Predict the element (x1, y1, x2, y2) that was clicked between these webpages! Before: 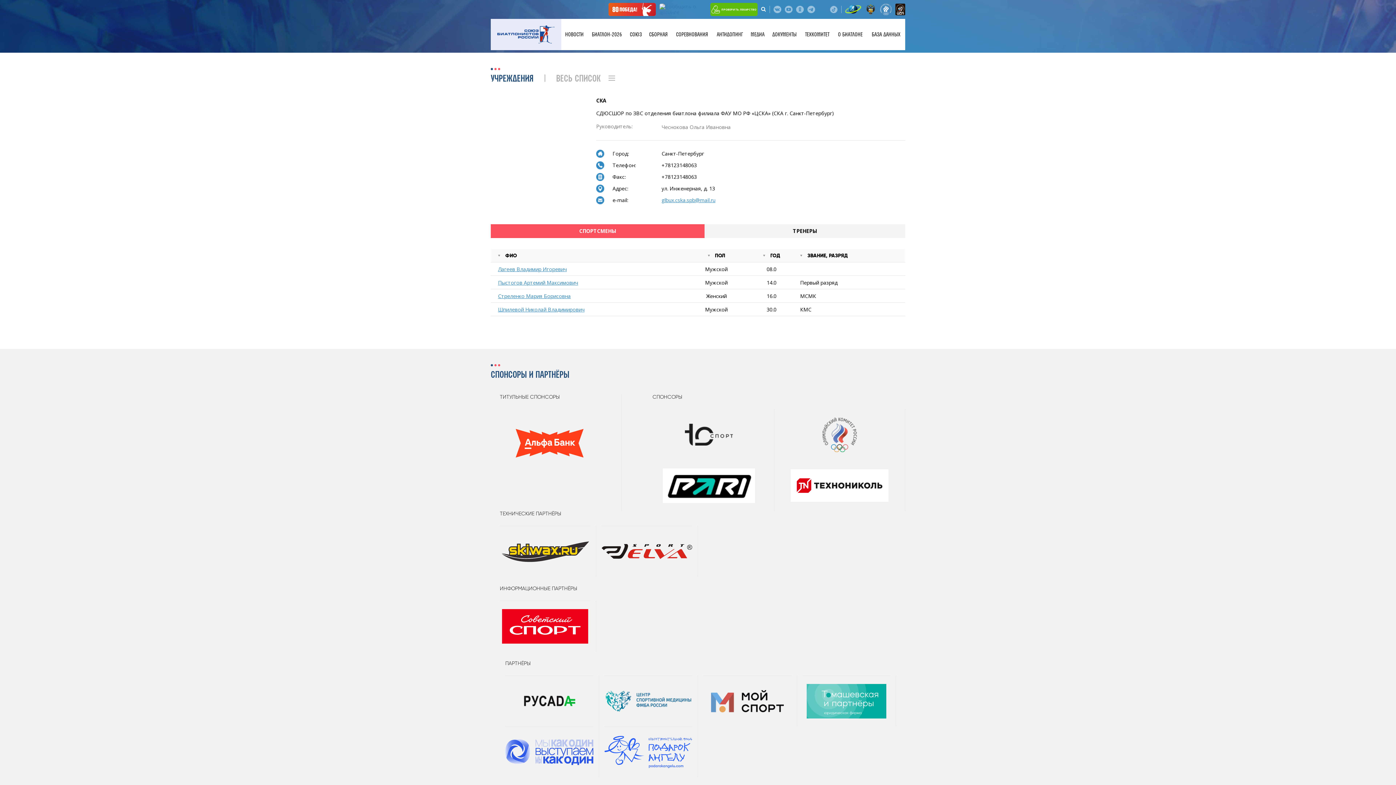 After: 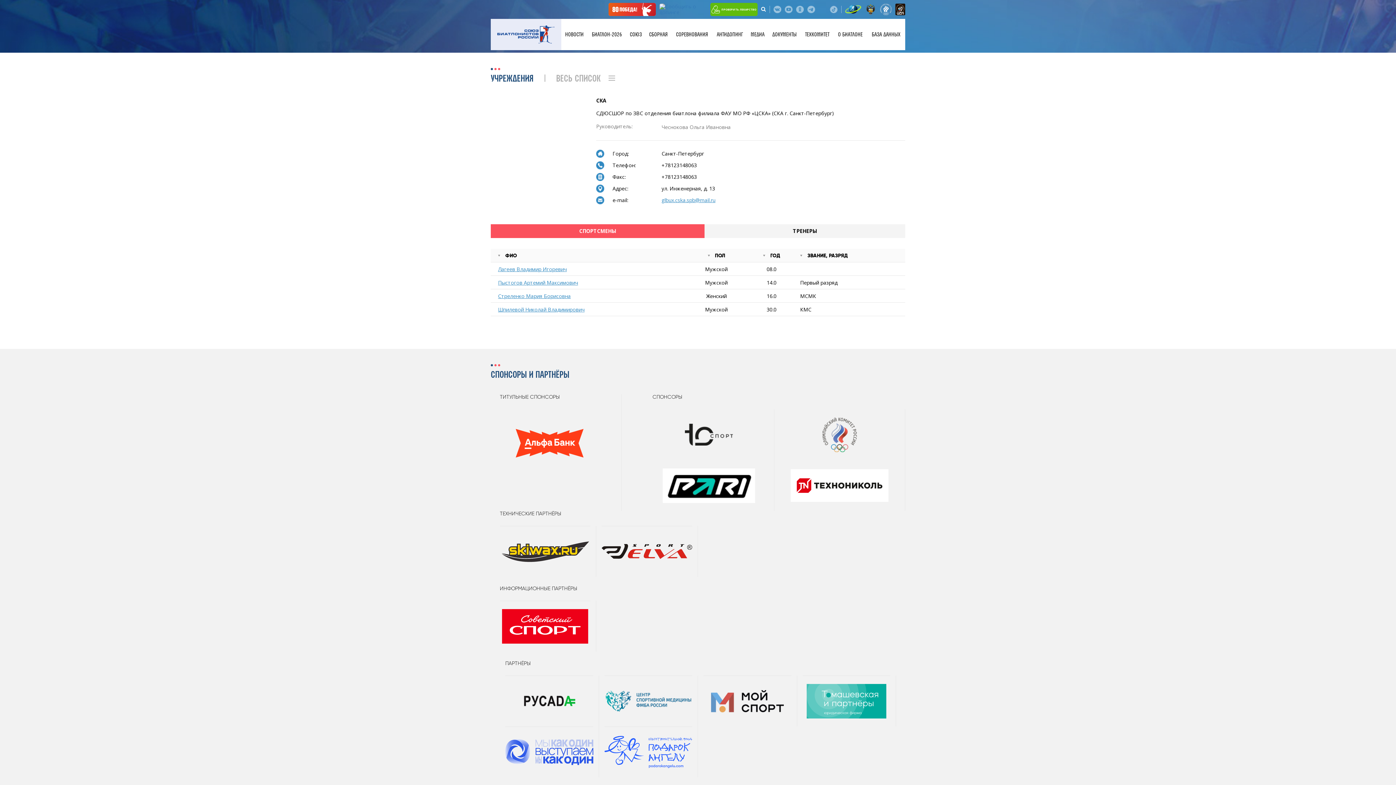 Action: bbox: (502, 609, 588, 644)